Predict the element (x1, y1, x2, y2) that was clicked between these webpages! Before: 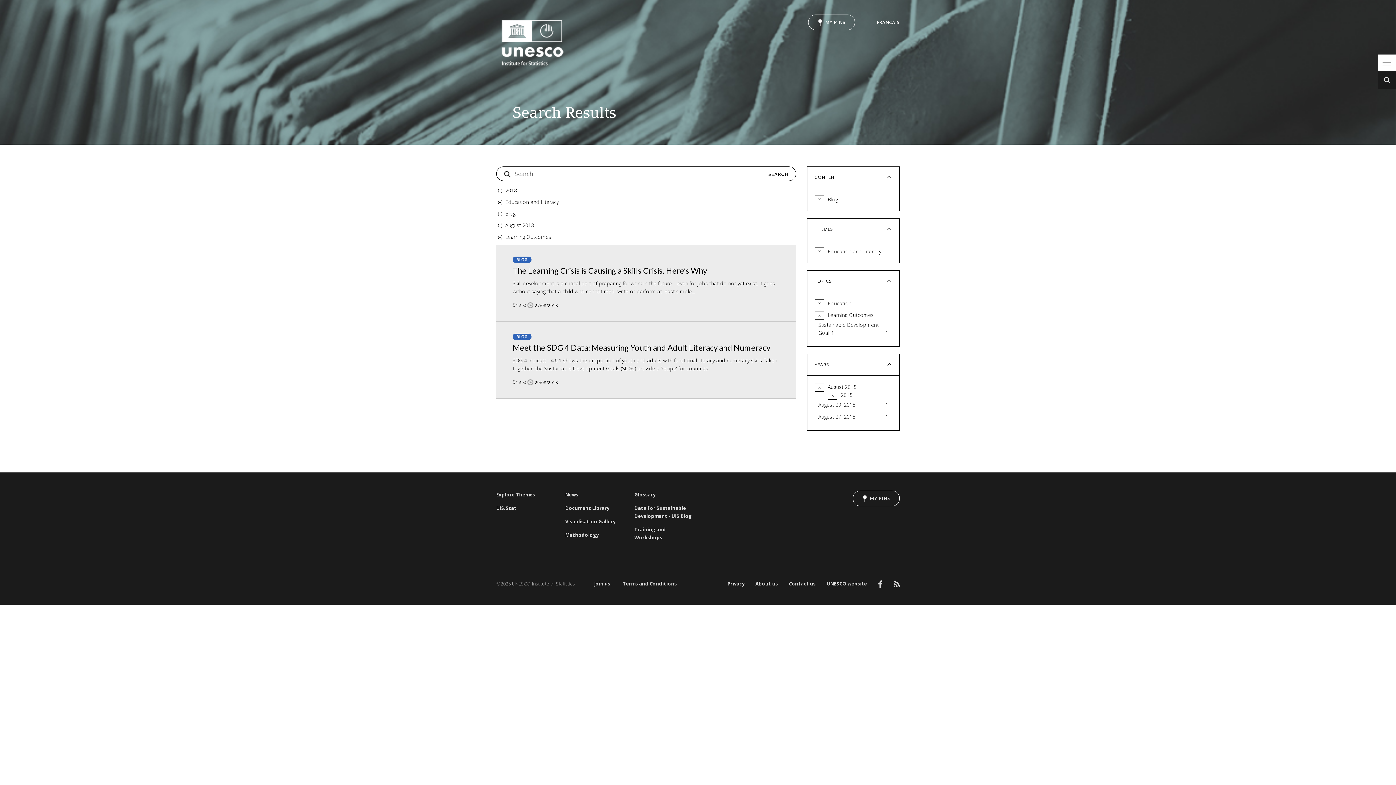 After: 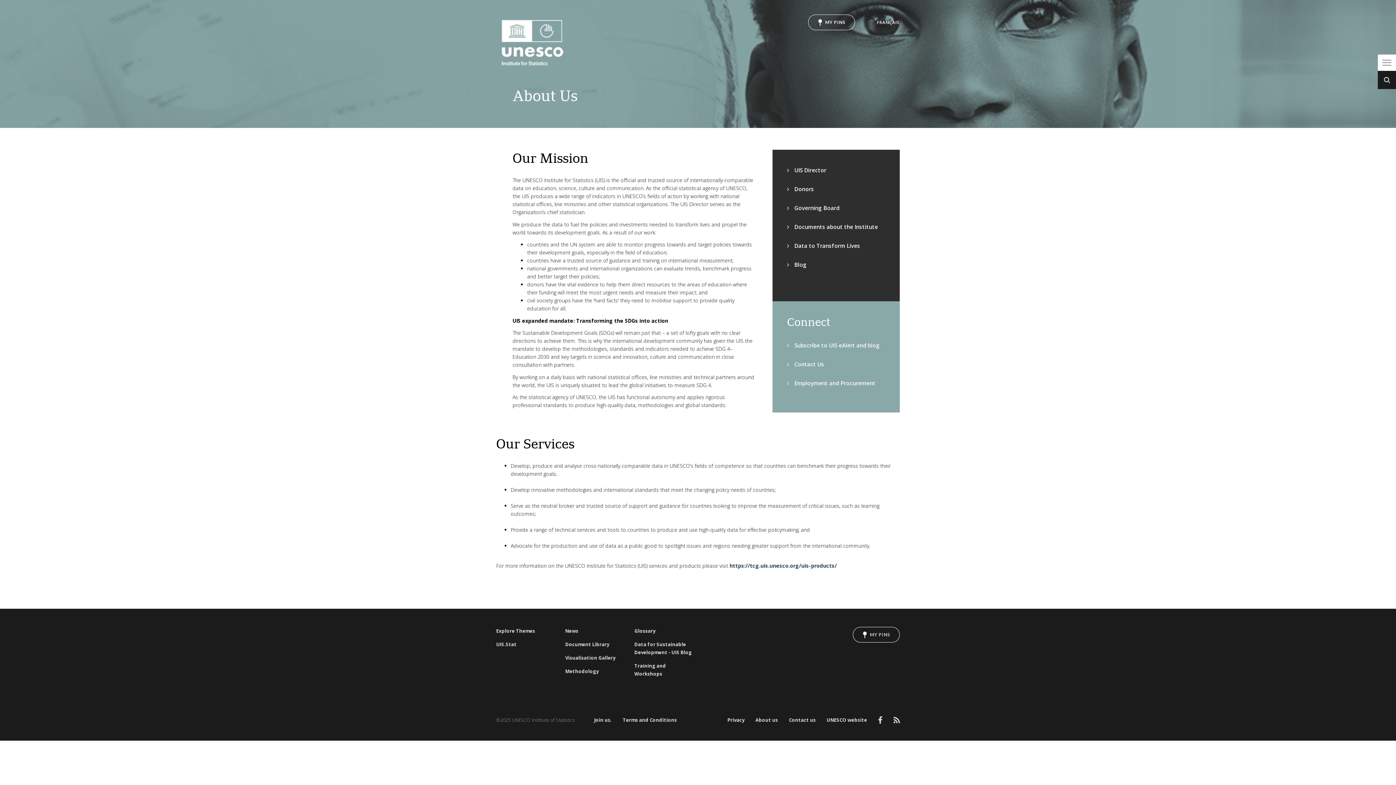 Action: label: About us bbox: (755, 580, 778, 588)